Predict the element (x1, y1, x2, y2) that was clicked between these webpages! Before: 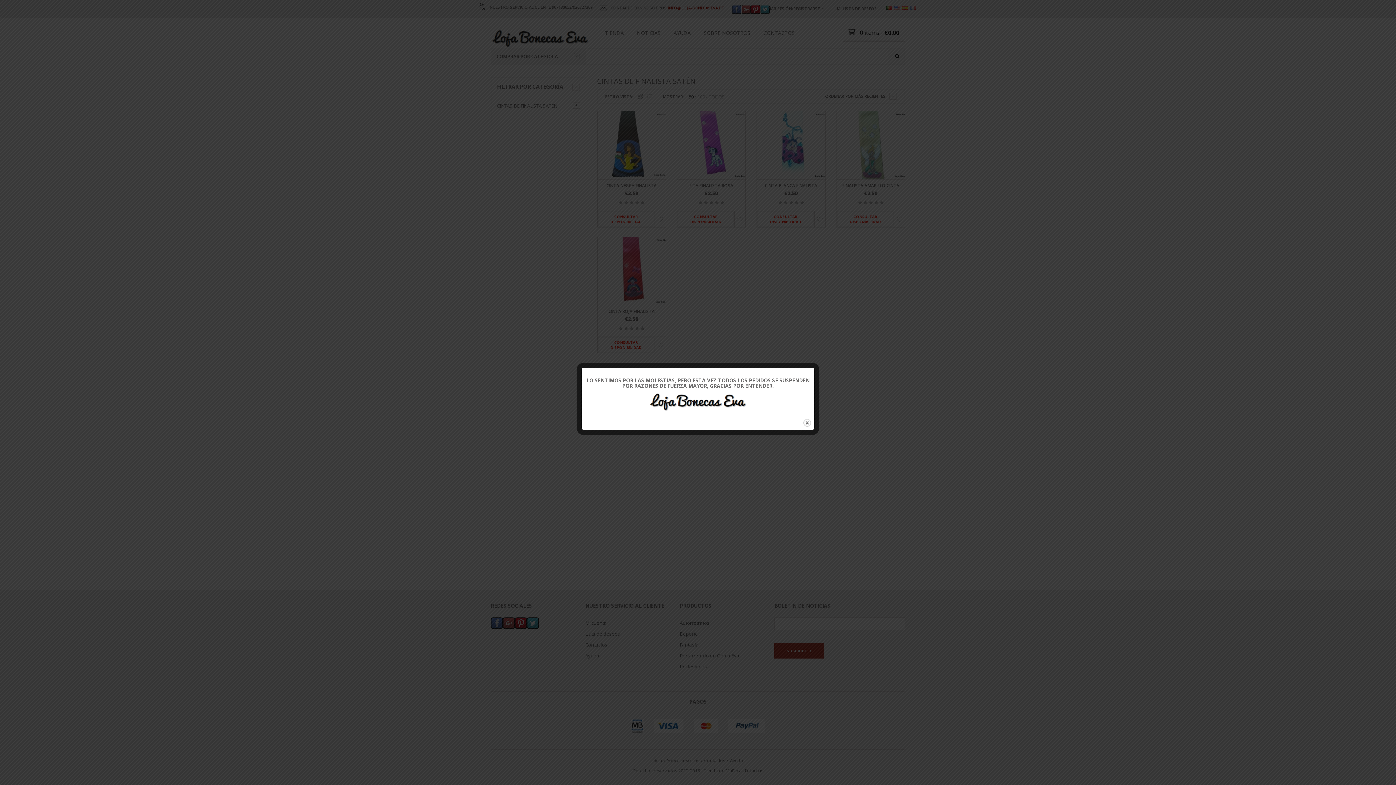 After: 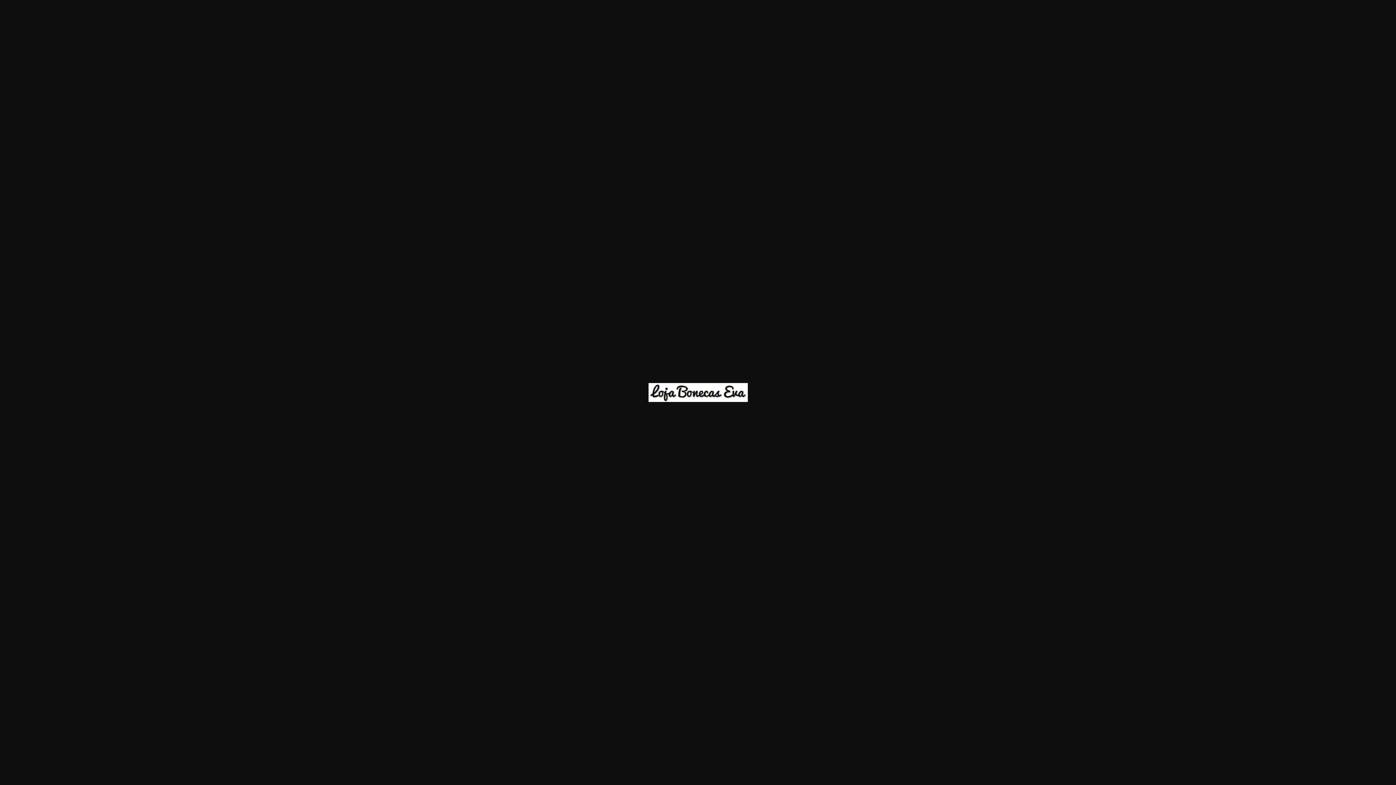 Action: bbox: (584, 392, 812, 411)